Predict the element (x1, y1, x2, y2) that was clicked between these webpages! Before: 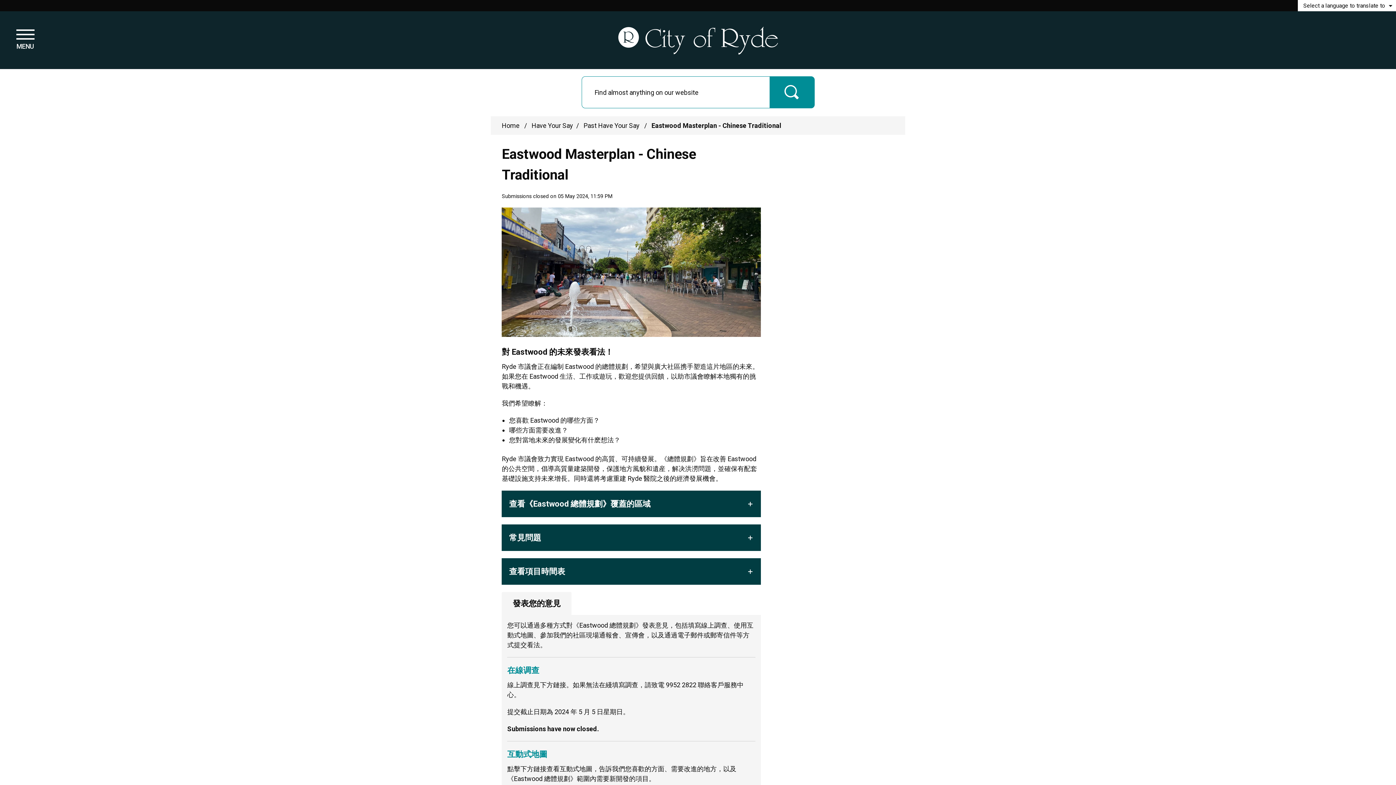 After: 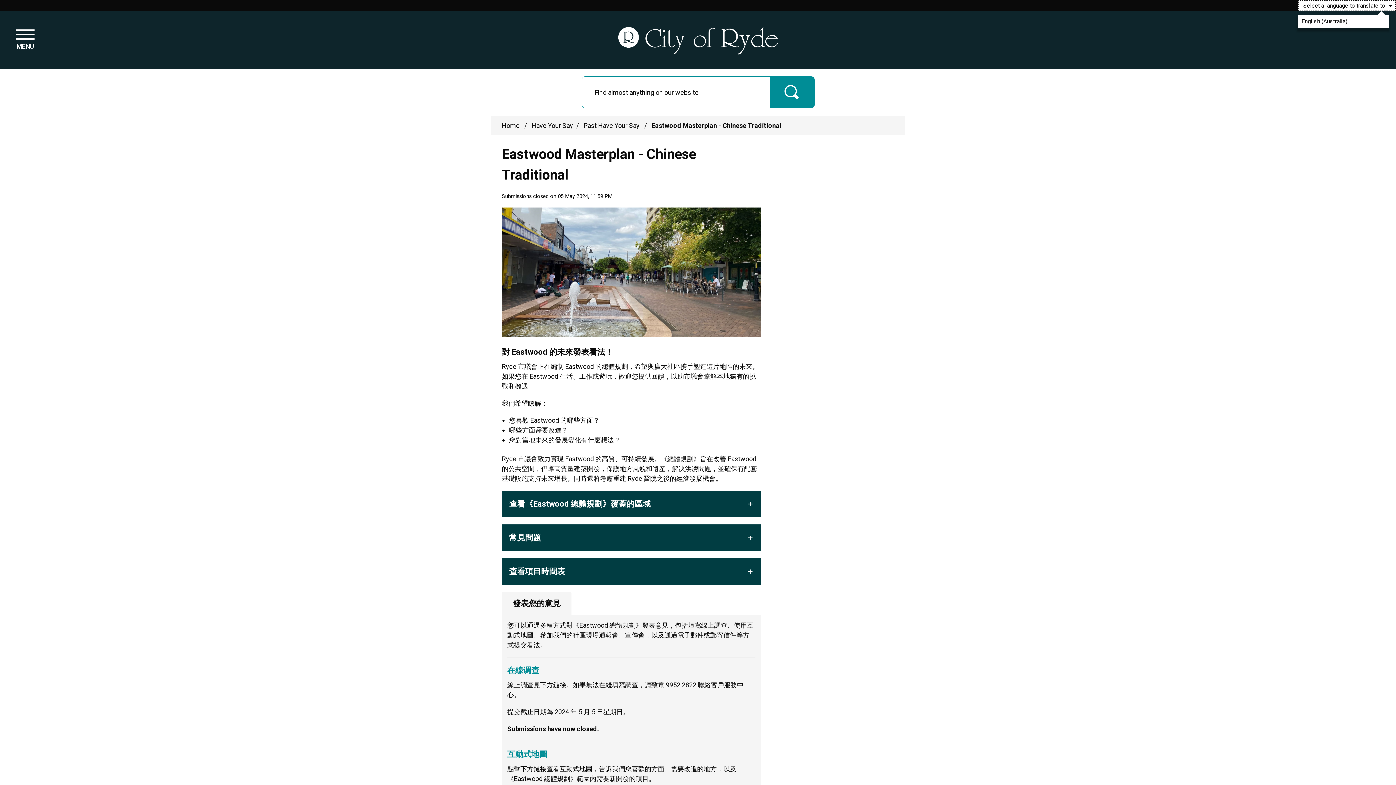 Action: label: Select a language to translate to bbox: (1298, 0, 1396, 11)